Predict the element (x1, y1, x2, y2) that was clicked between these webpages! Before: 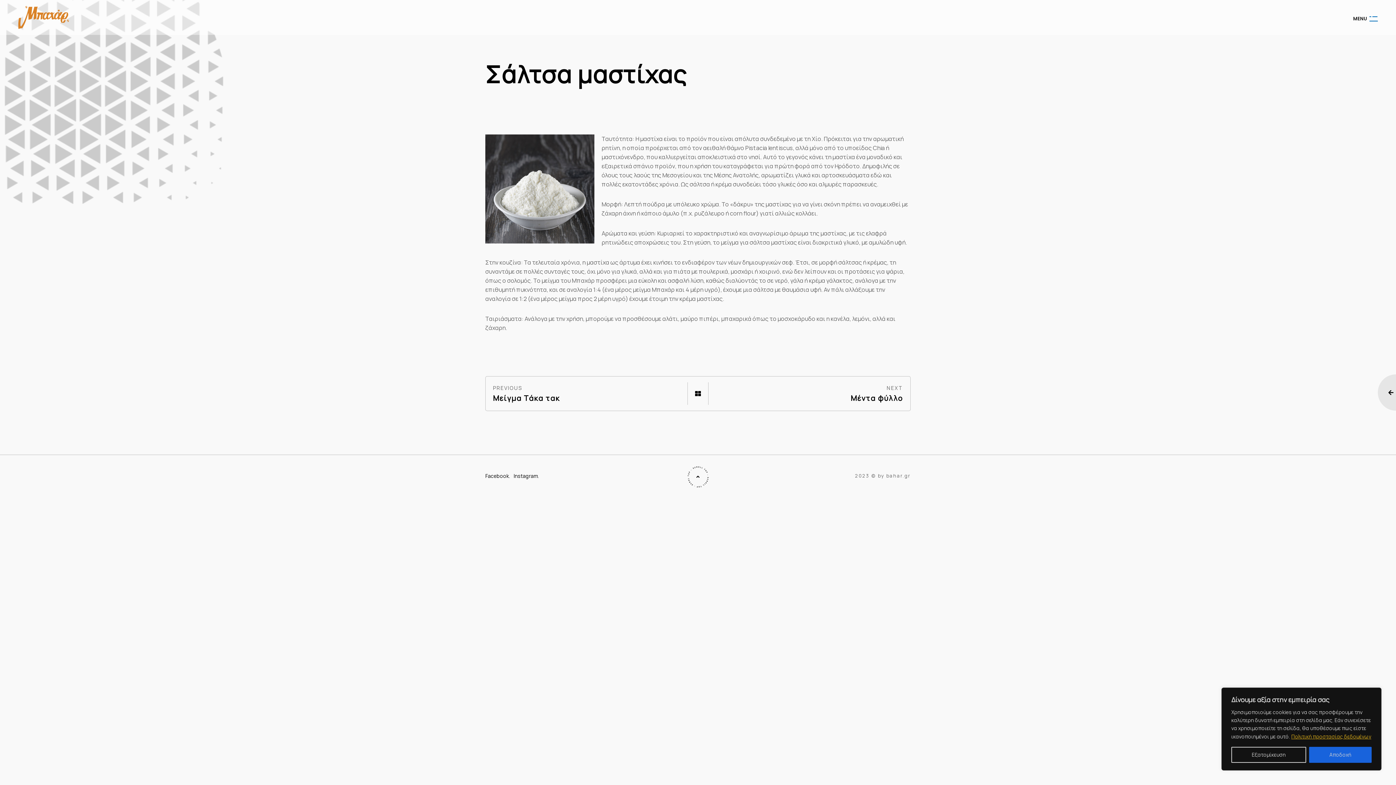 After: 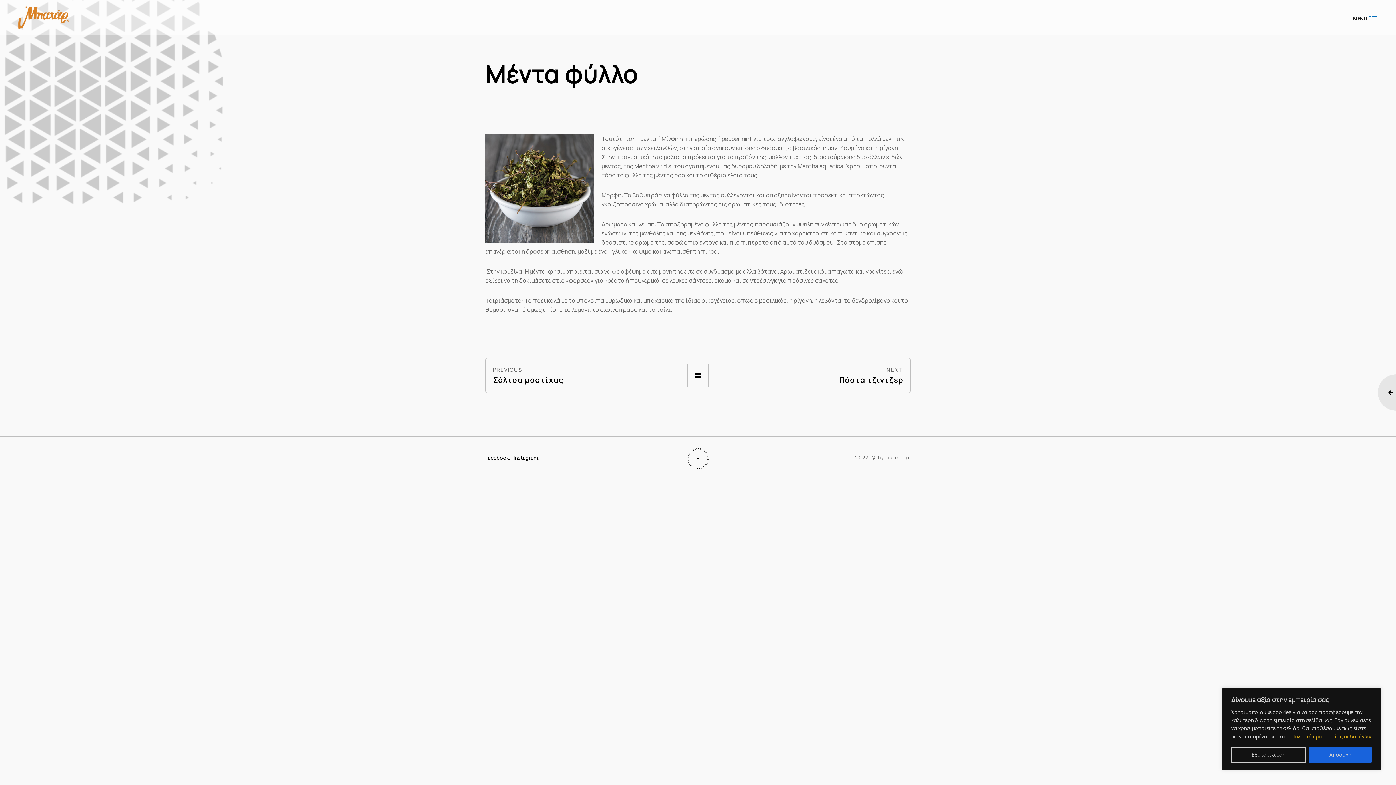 Action: label: NEXT
Μέντα φύλλο bbox: (850, 384, 903, 403)